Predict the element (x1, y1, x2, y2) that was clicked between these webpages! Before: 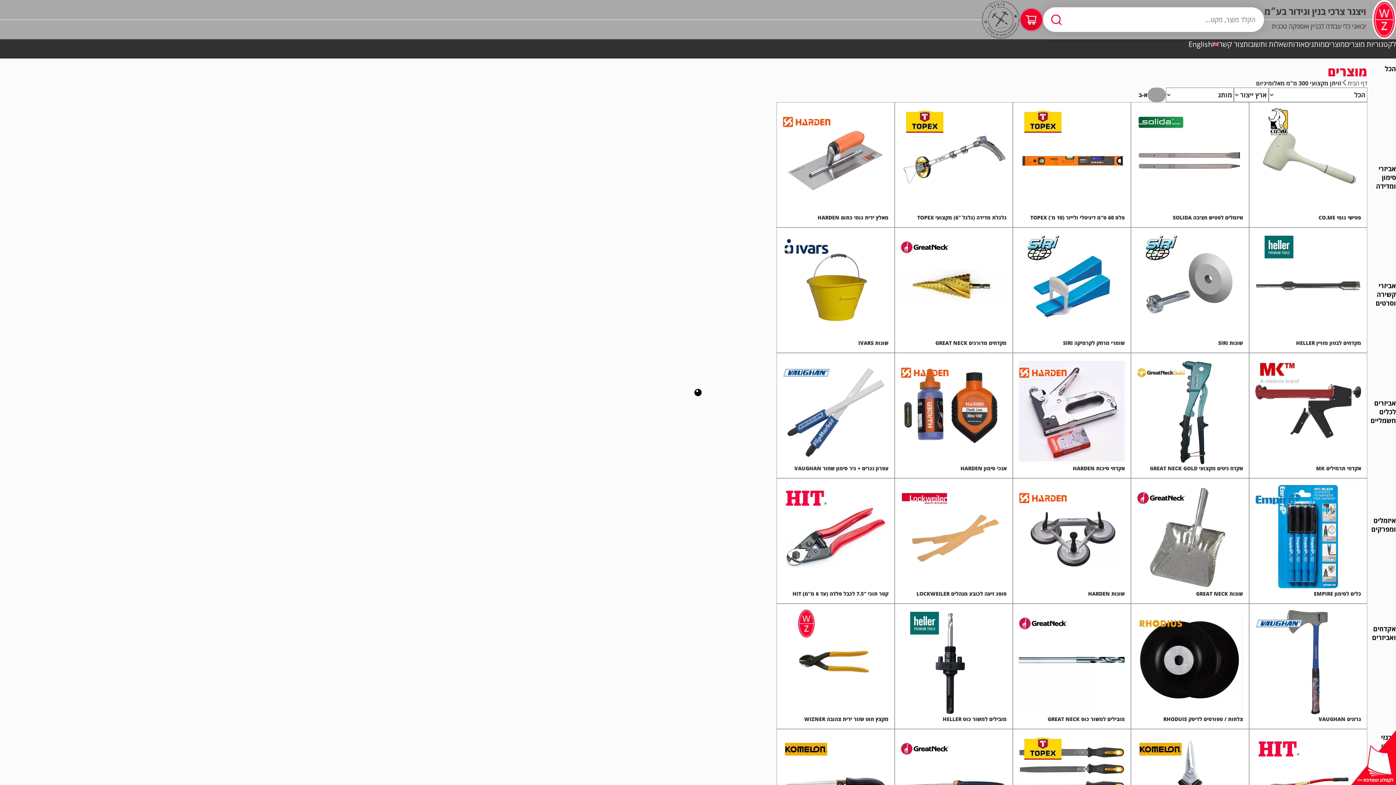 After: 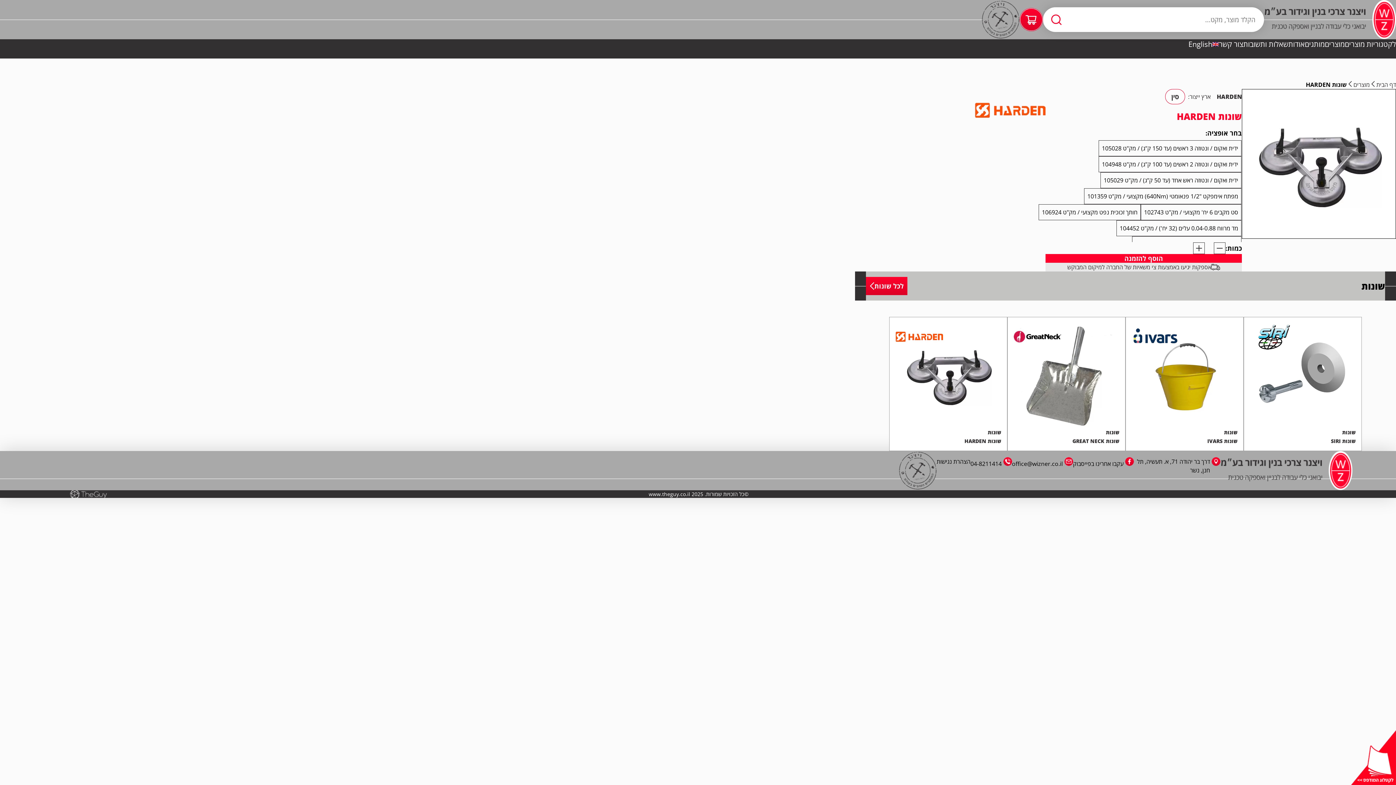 Action: label: שונות HARDEN bbox: (1013, 478, 1131, 604)